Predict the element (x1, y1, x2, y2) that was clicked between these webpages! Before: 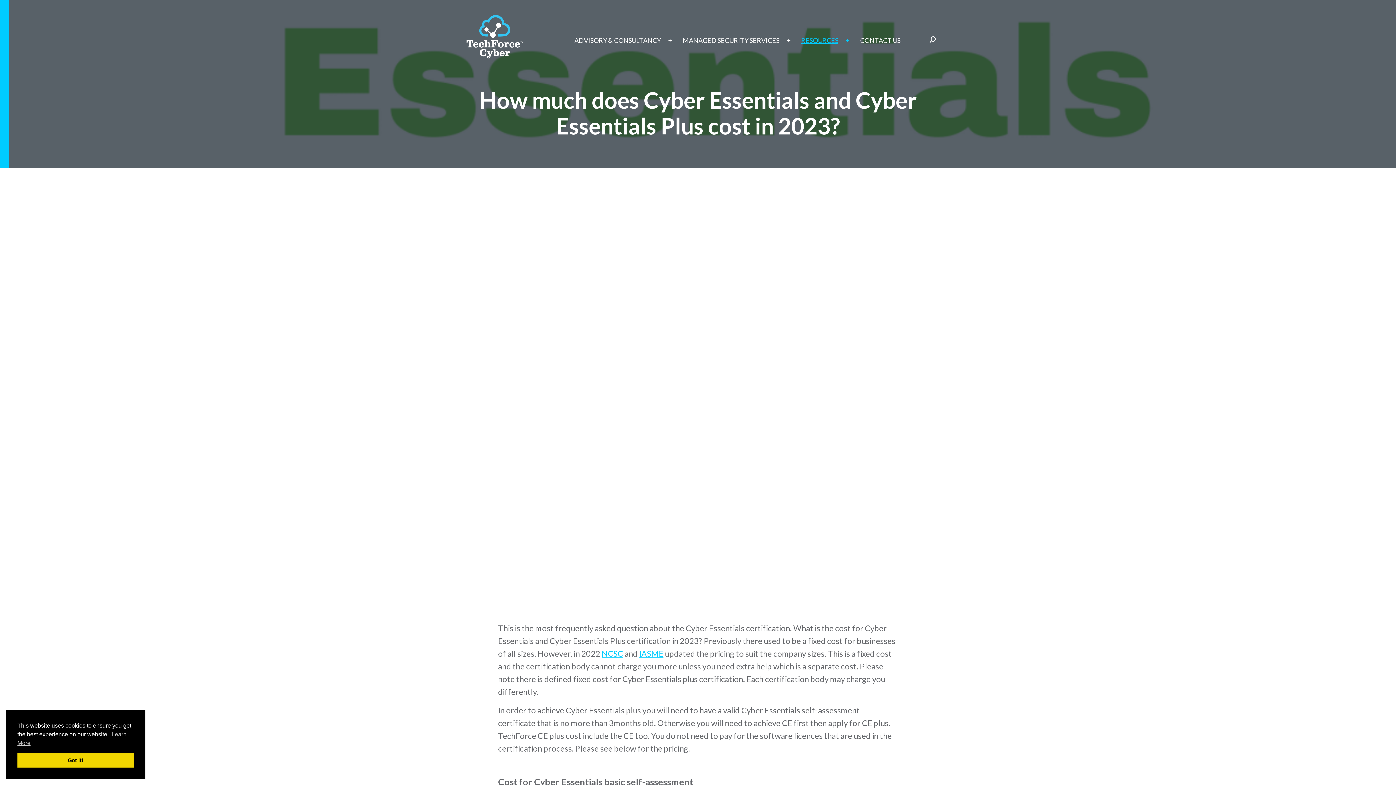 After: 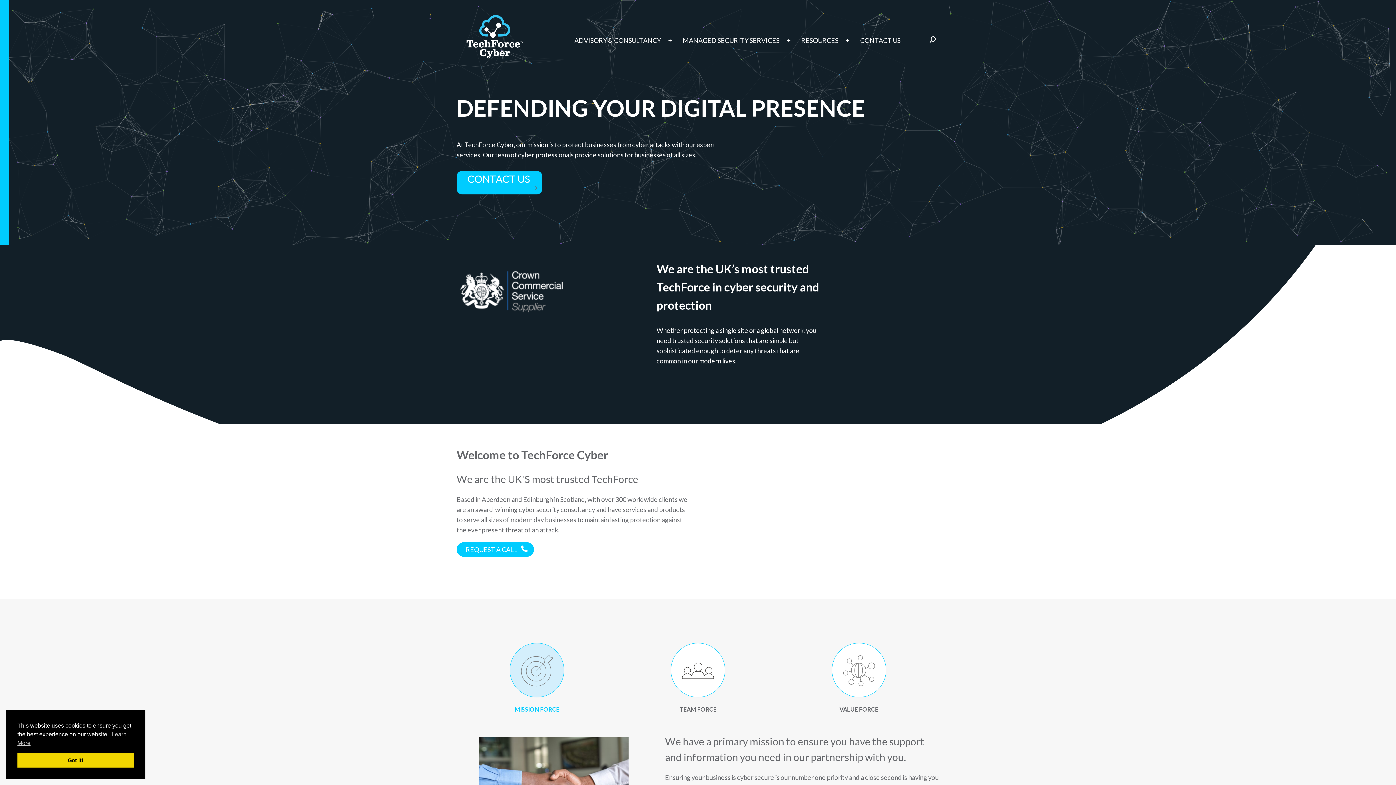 Action: bbox: (456, 7, 533, 59) label: Techforce